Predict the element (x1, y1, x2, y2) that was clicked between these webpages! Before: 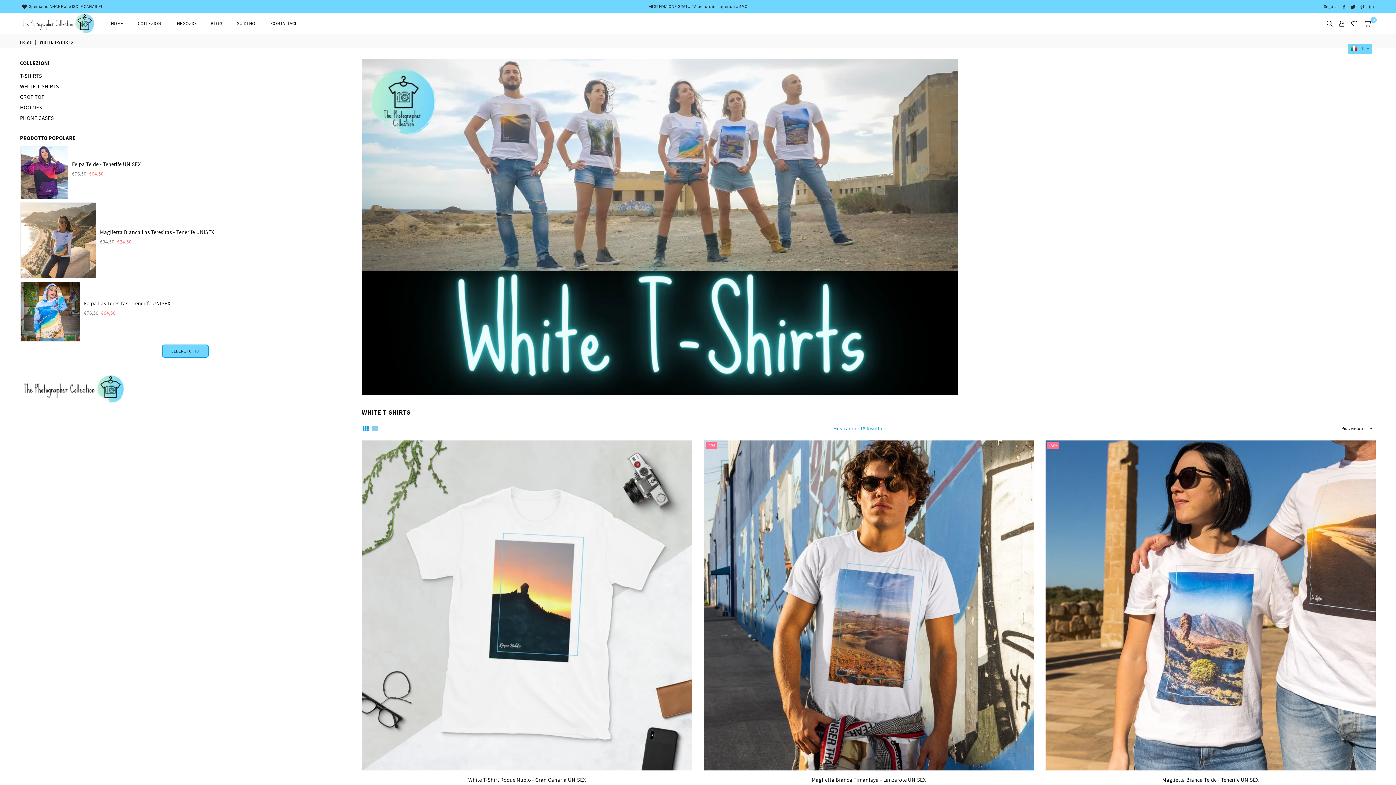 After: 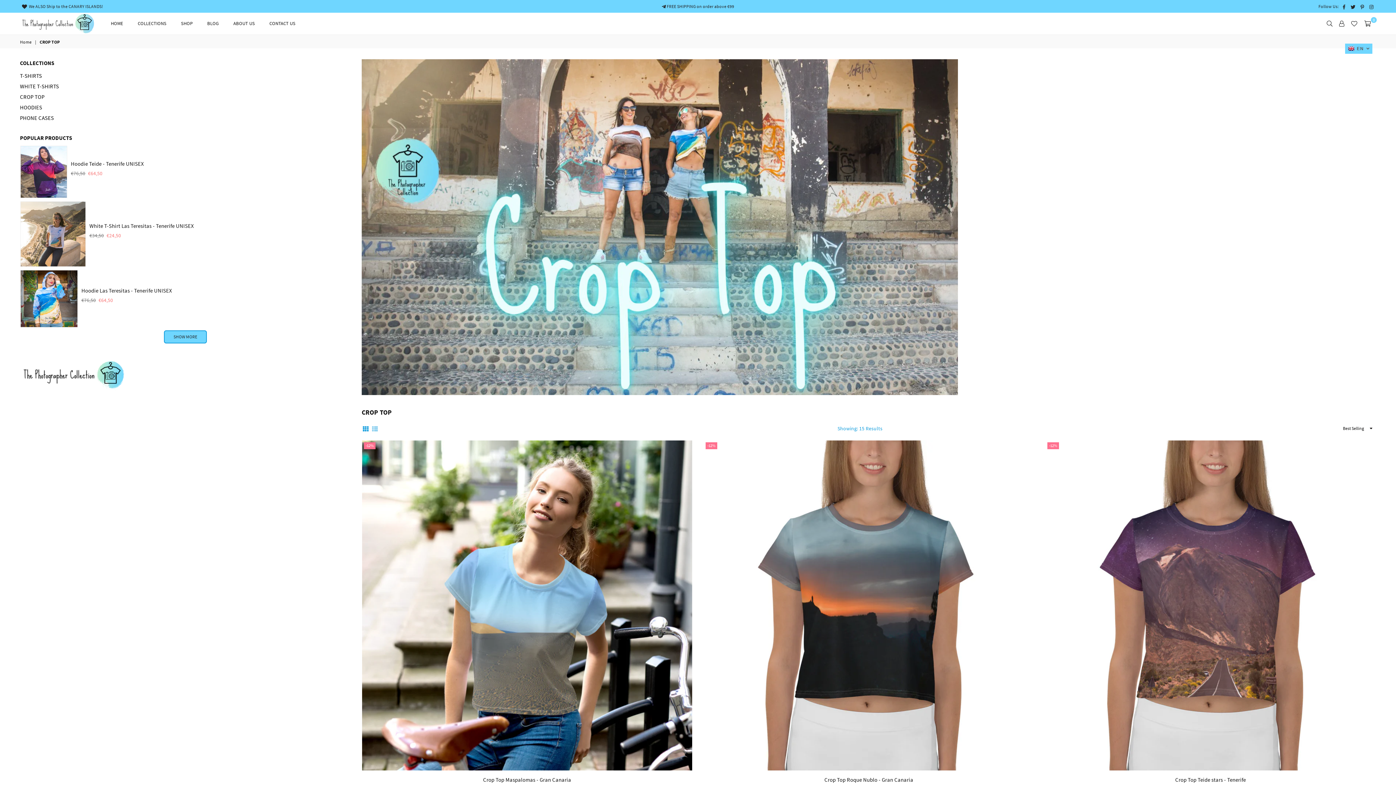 Action: label: CROP TOP bbox: (20, 93, 44, 100)